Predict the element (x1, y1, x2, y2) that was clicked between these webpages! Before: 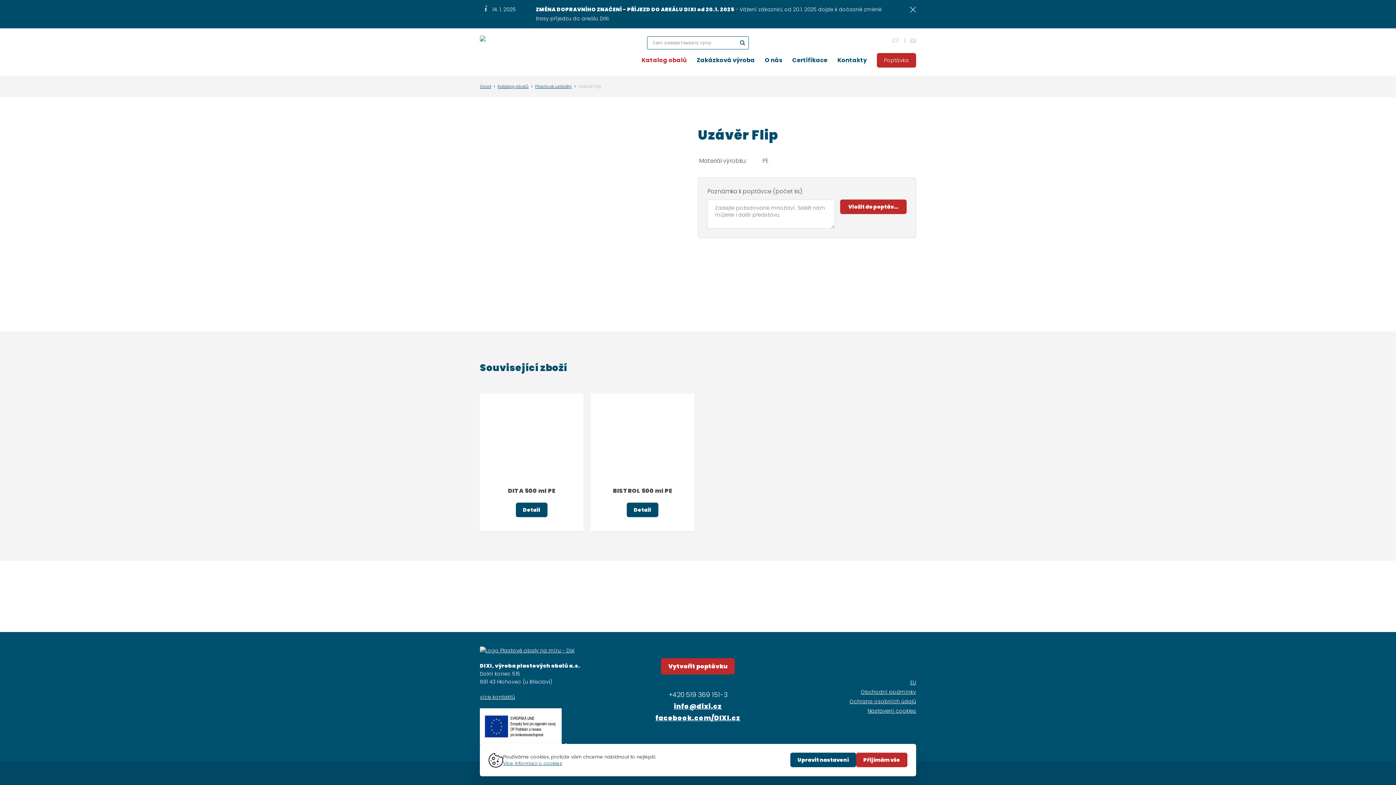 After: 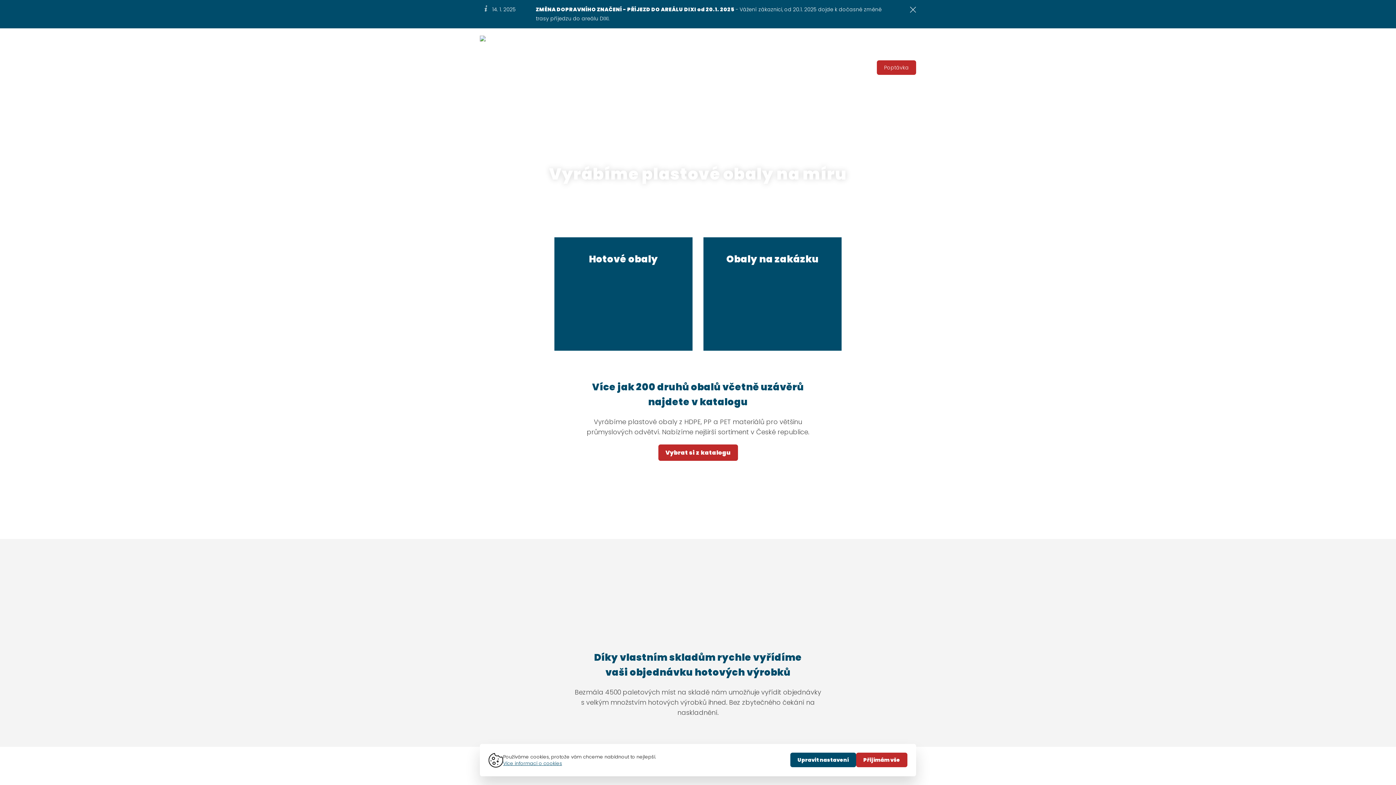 Action: bbox: (480, 646, 618, 654)